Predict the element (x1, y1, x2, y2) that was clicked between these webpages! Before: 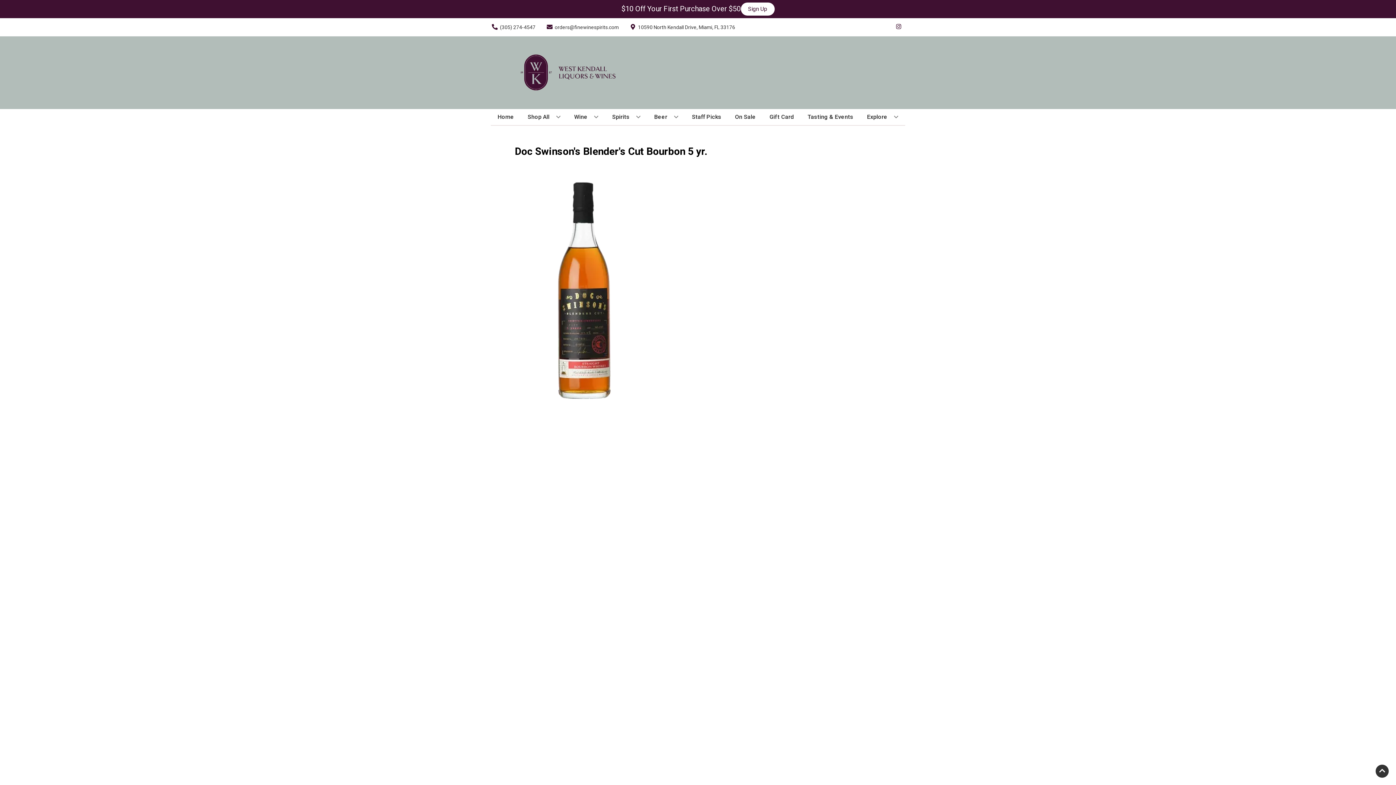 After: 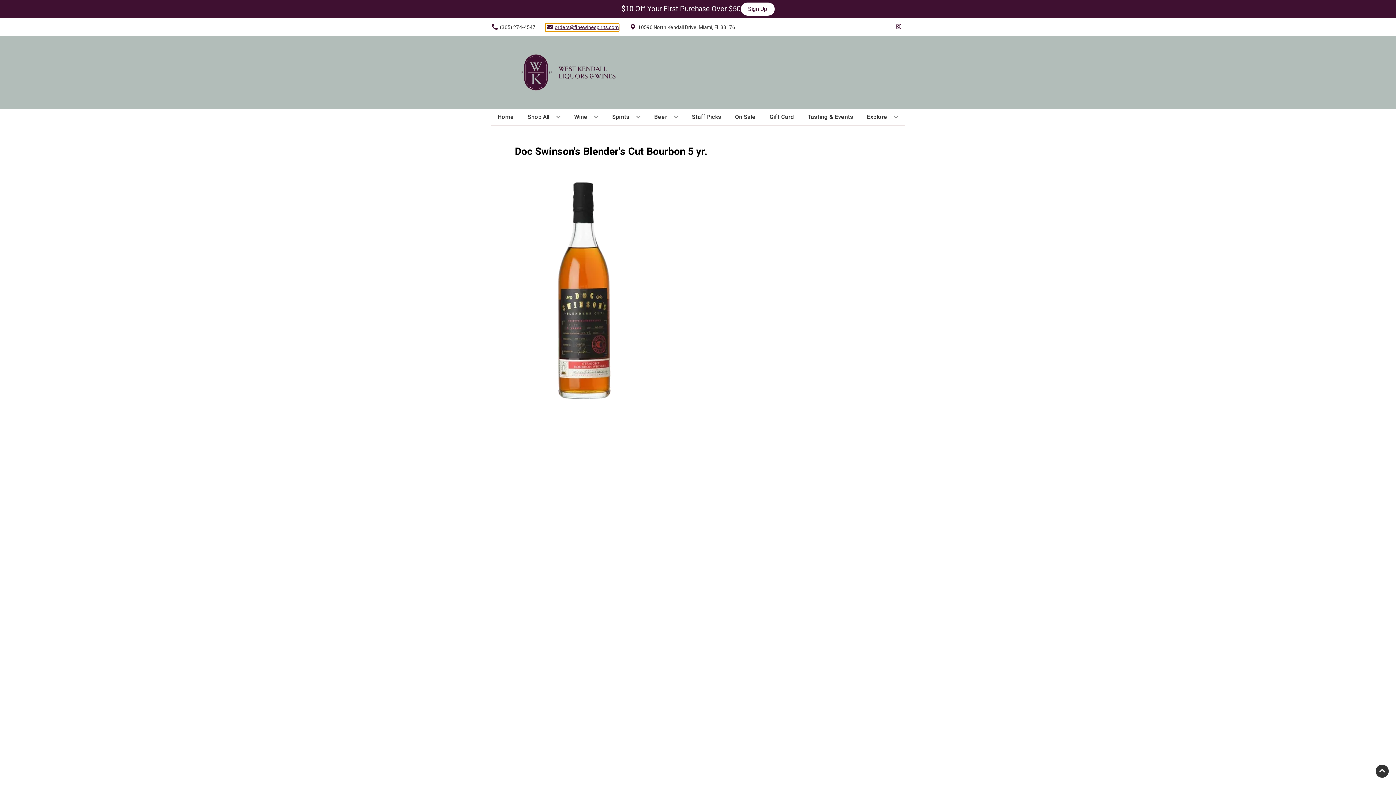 Action: bbox: (545, 23, 618, 31) label: Store Email address is orders@finewinespirits.com Clicking will open a link in a new tab